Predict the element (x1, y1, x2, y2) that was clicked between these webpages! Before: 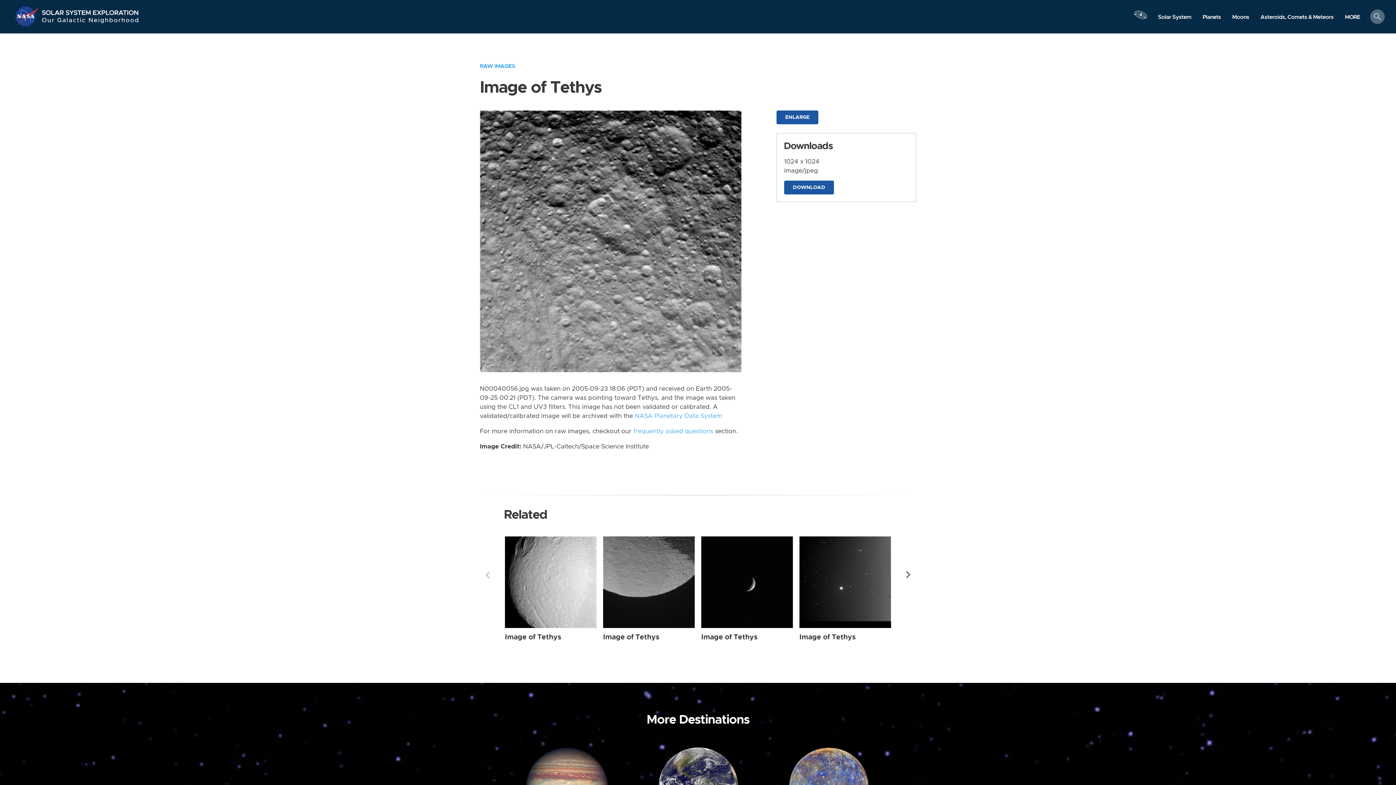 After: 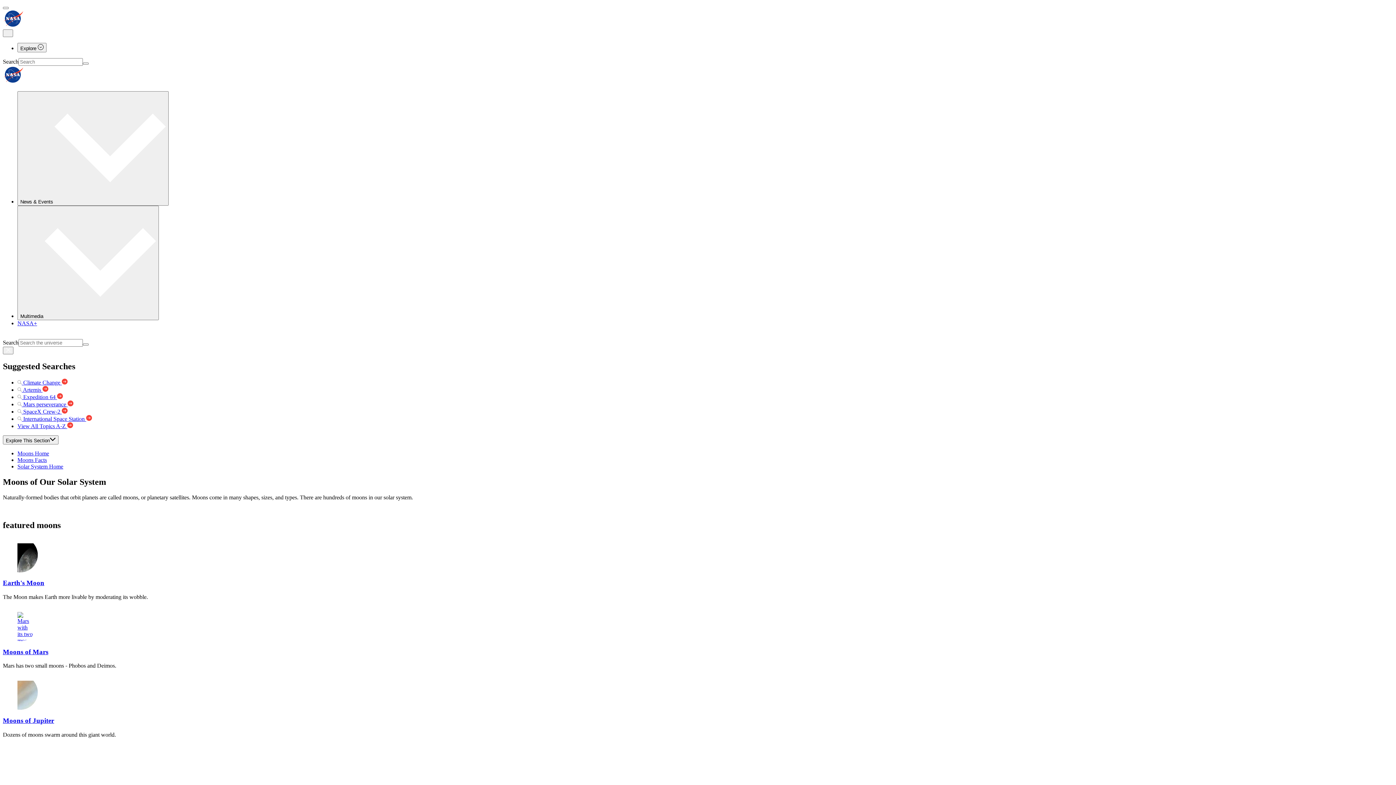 Action: label: Moons bbox: (1226, 10, 1255, 23)